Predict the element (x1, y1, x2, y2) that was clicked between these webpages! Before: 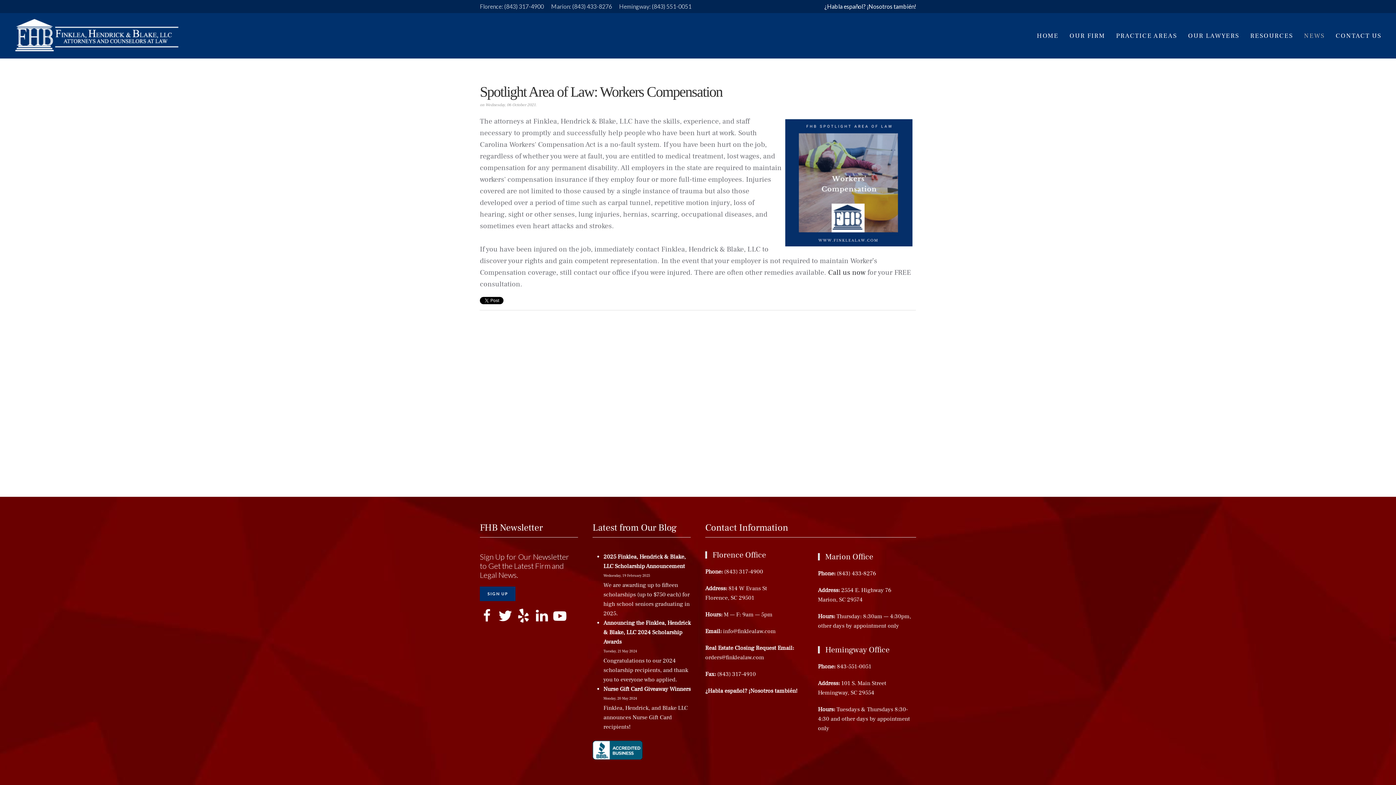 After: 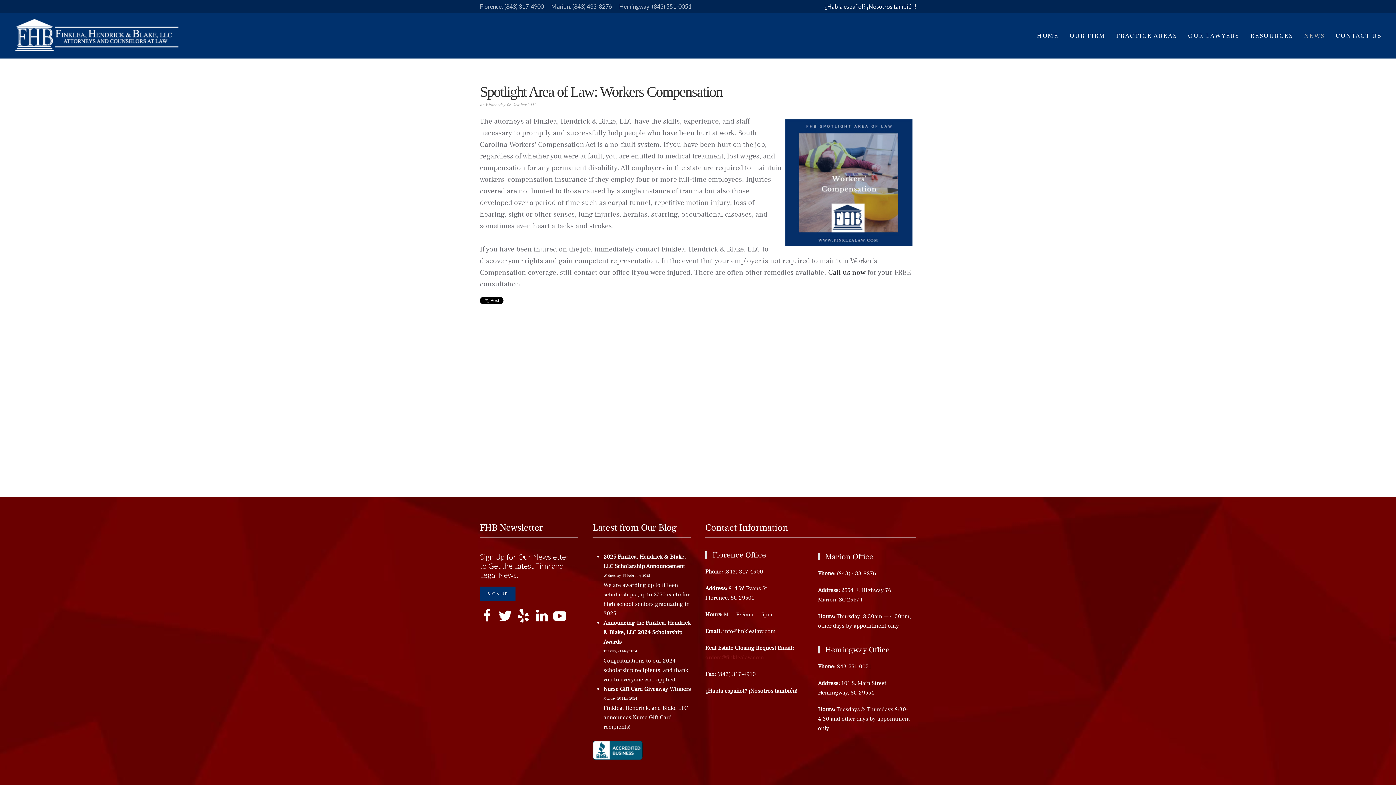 Action: bbox: (705, 654, 764, 661) label: orders@finklealaw.com